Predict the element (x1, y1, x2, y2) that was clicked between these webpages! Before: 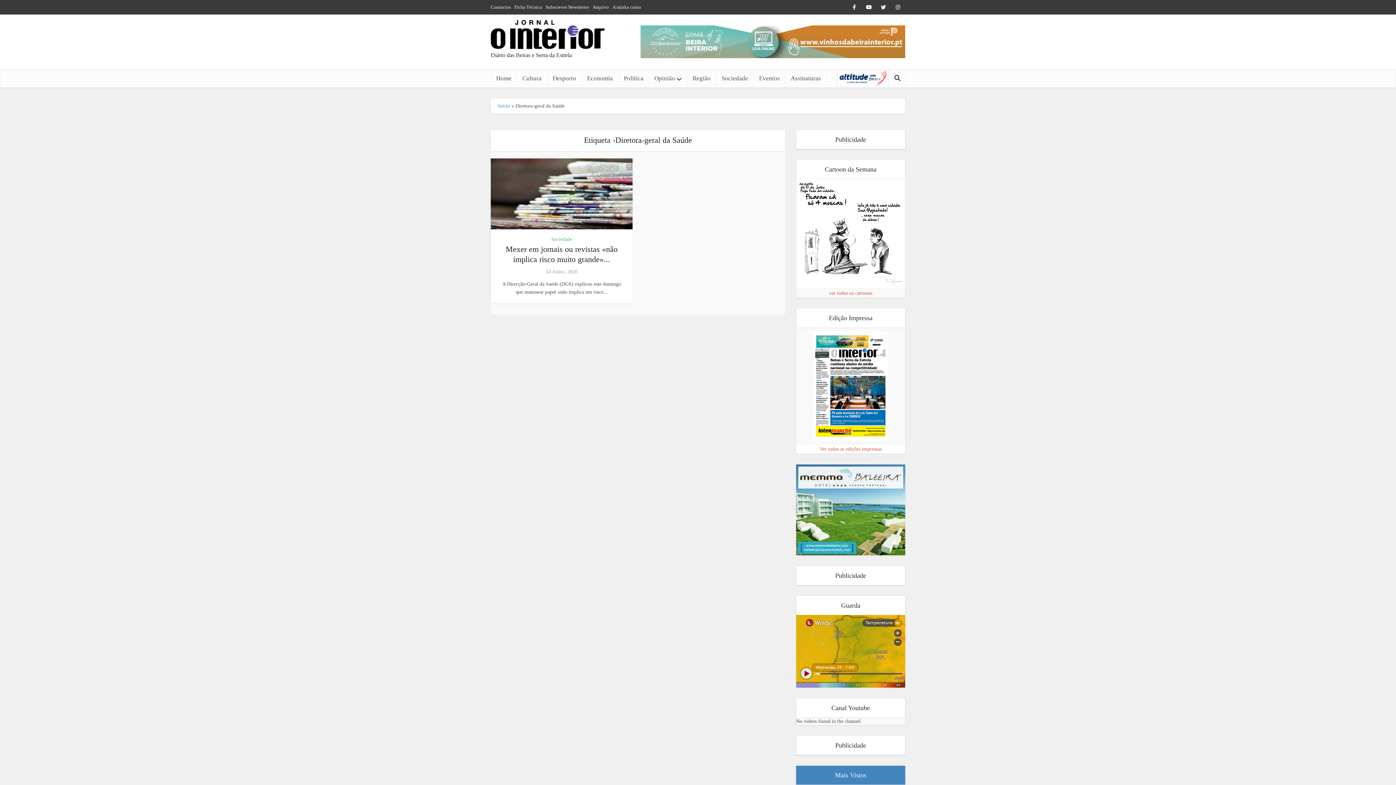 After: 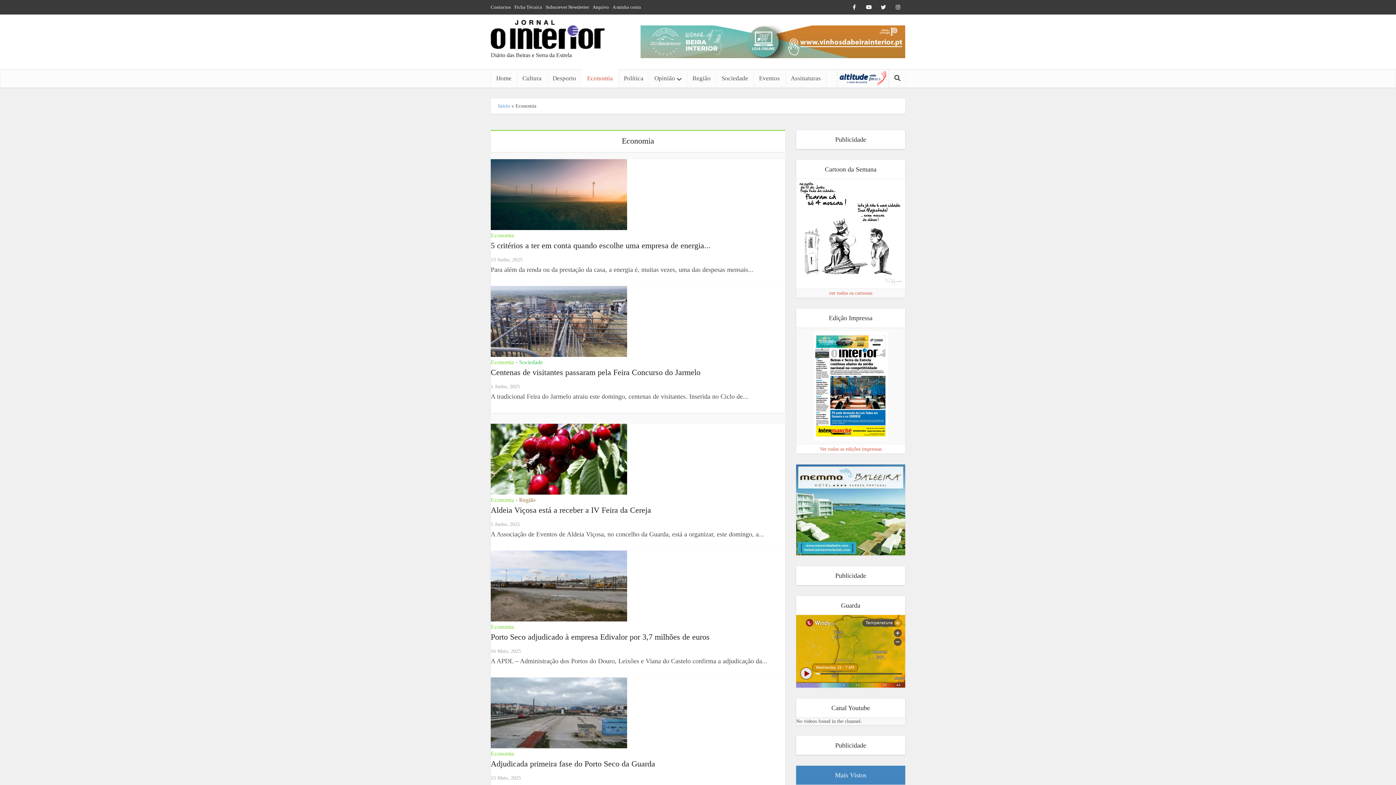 Action: label: Economia bbox: (581, 69, 618, 87)